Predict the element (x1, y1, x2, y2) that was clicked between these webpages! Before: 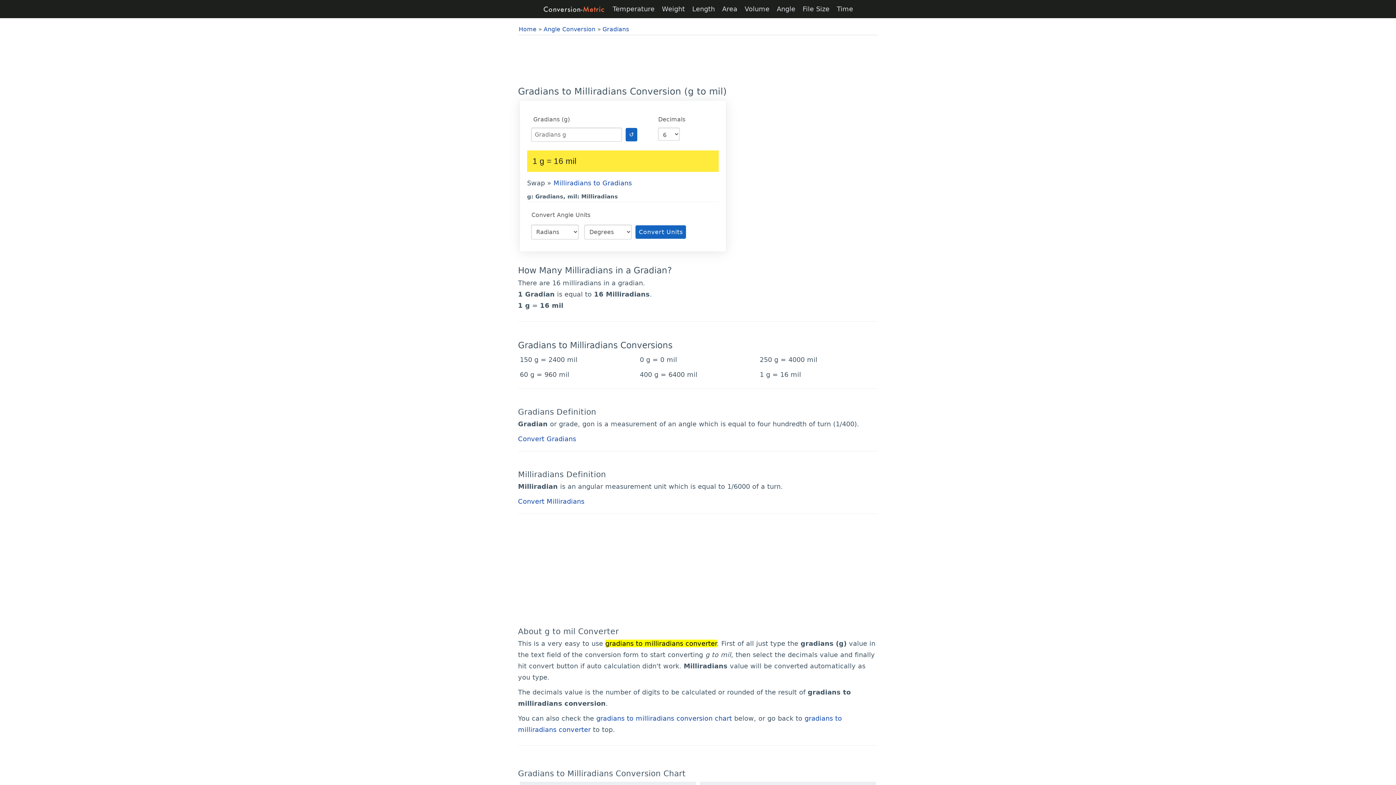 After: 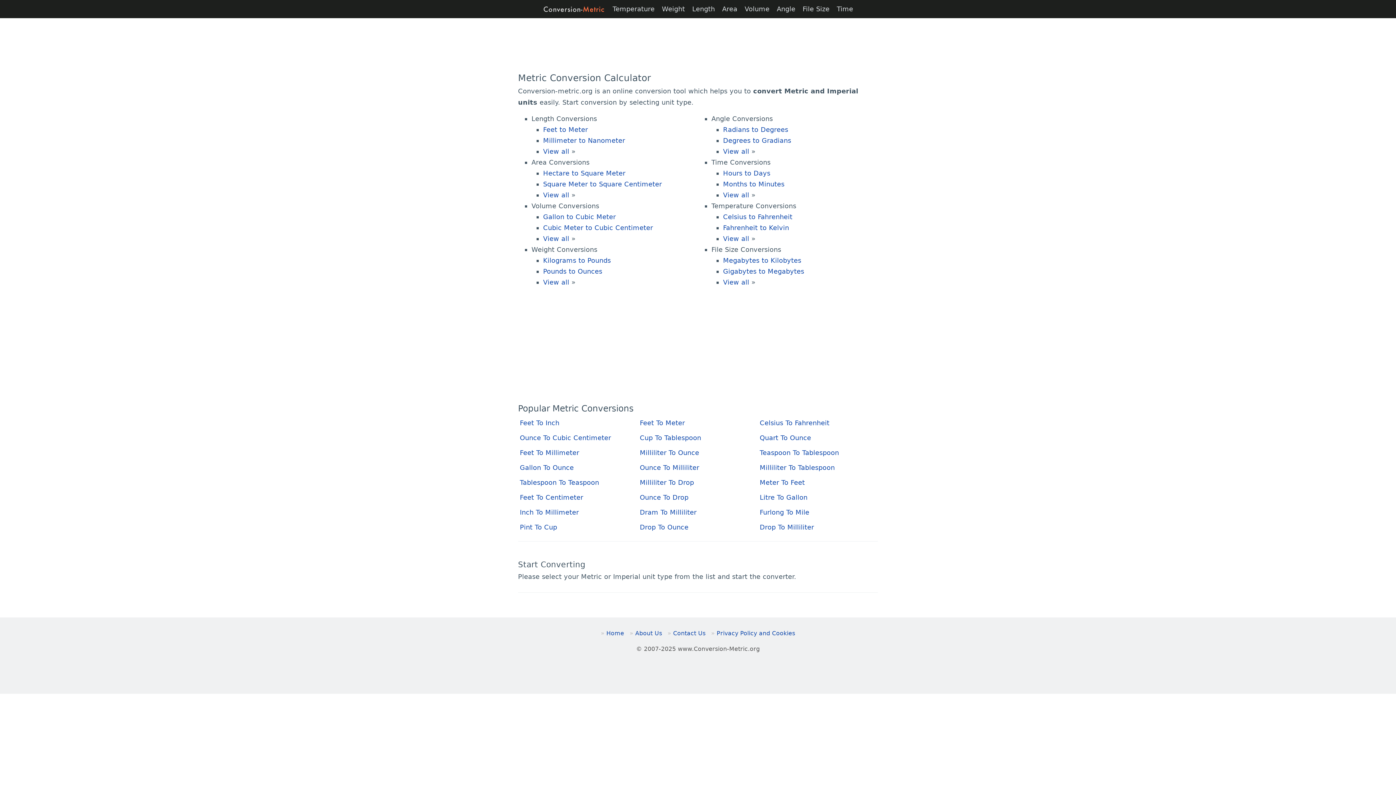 Action: bbox: (518, 25, 536, 32) label: Home